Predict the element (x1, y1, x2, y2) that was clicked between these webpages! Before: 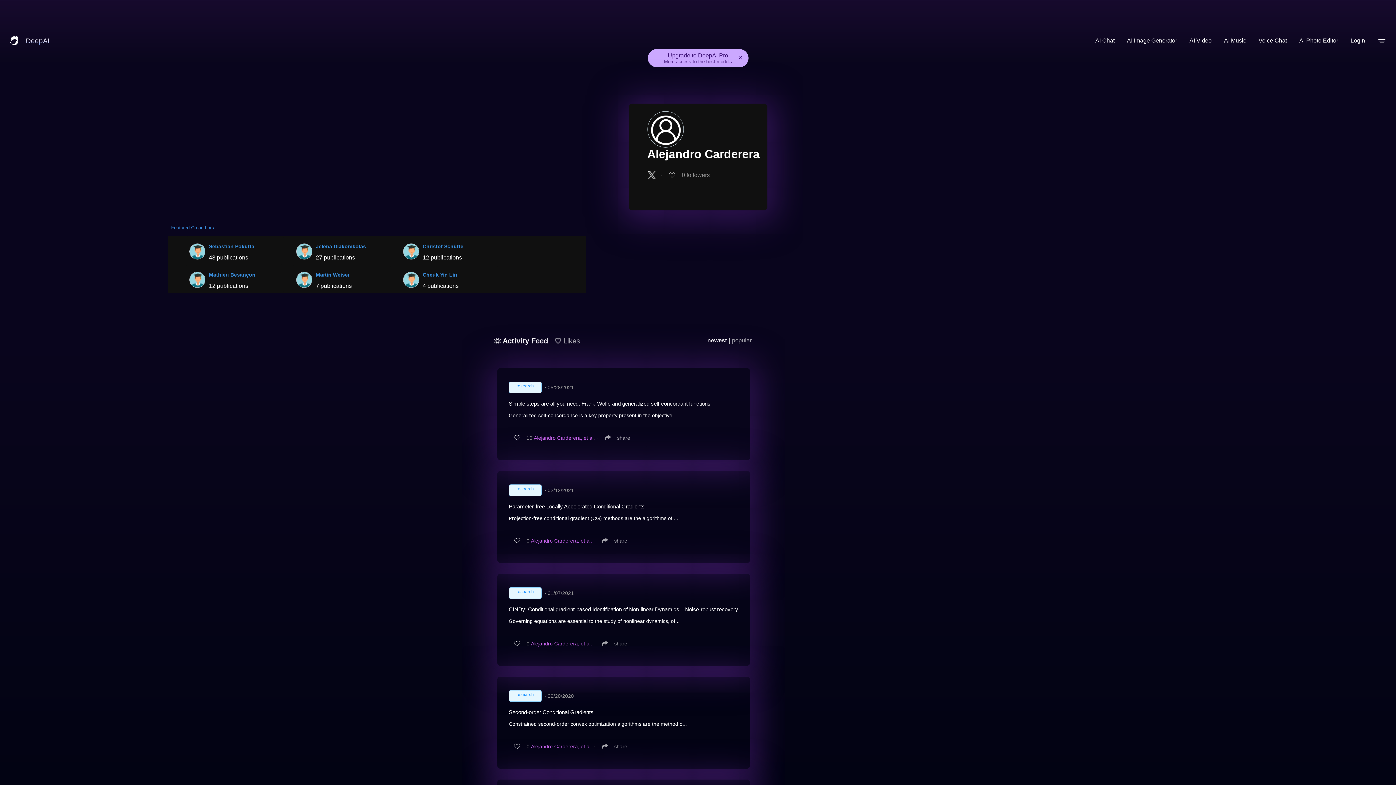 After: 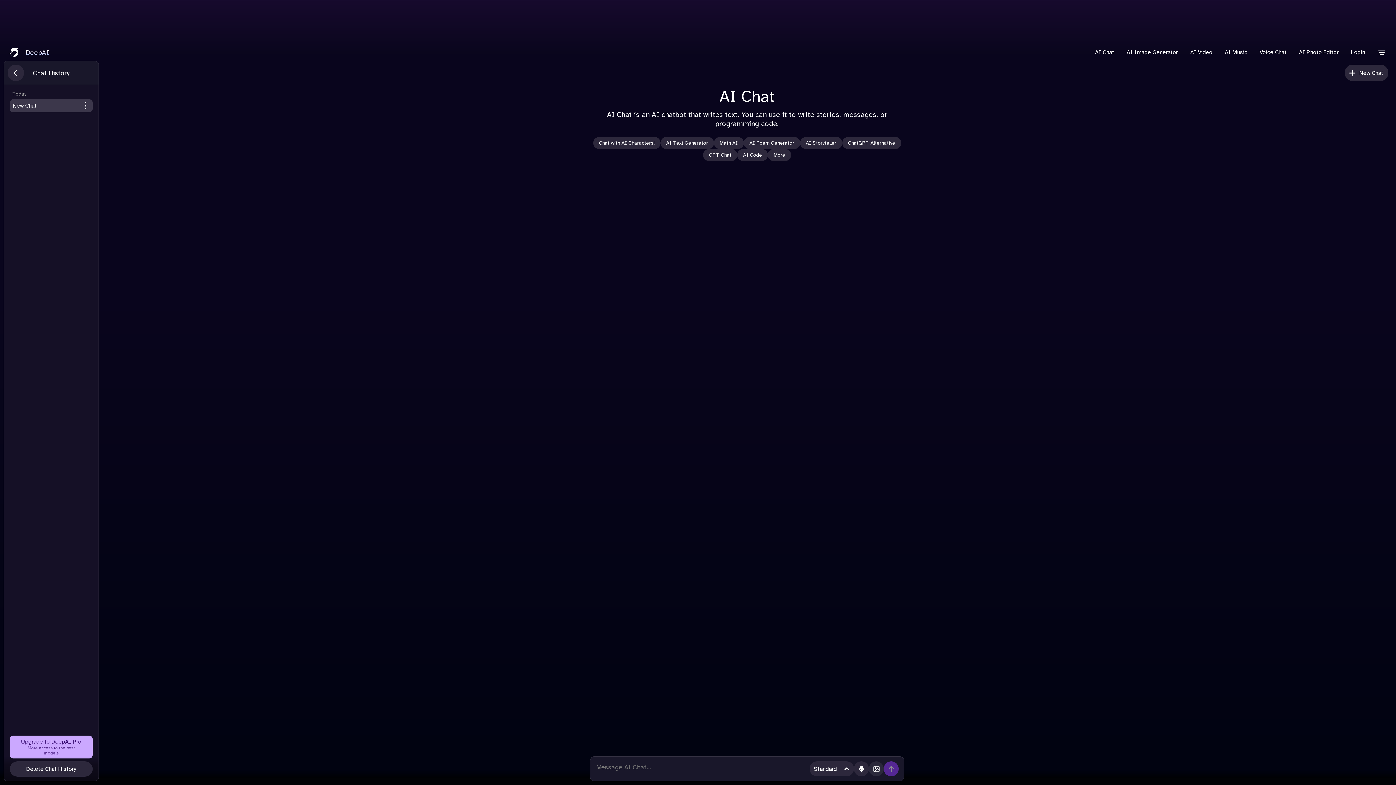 Action: label: AI Chat bbox: (1091, 32, 1118, 48)